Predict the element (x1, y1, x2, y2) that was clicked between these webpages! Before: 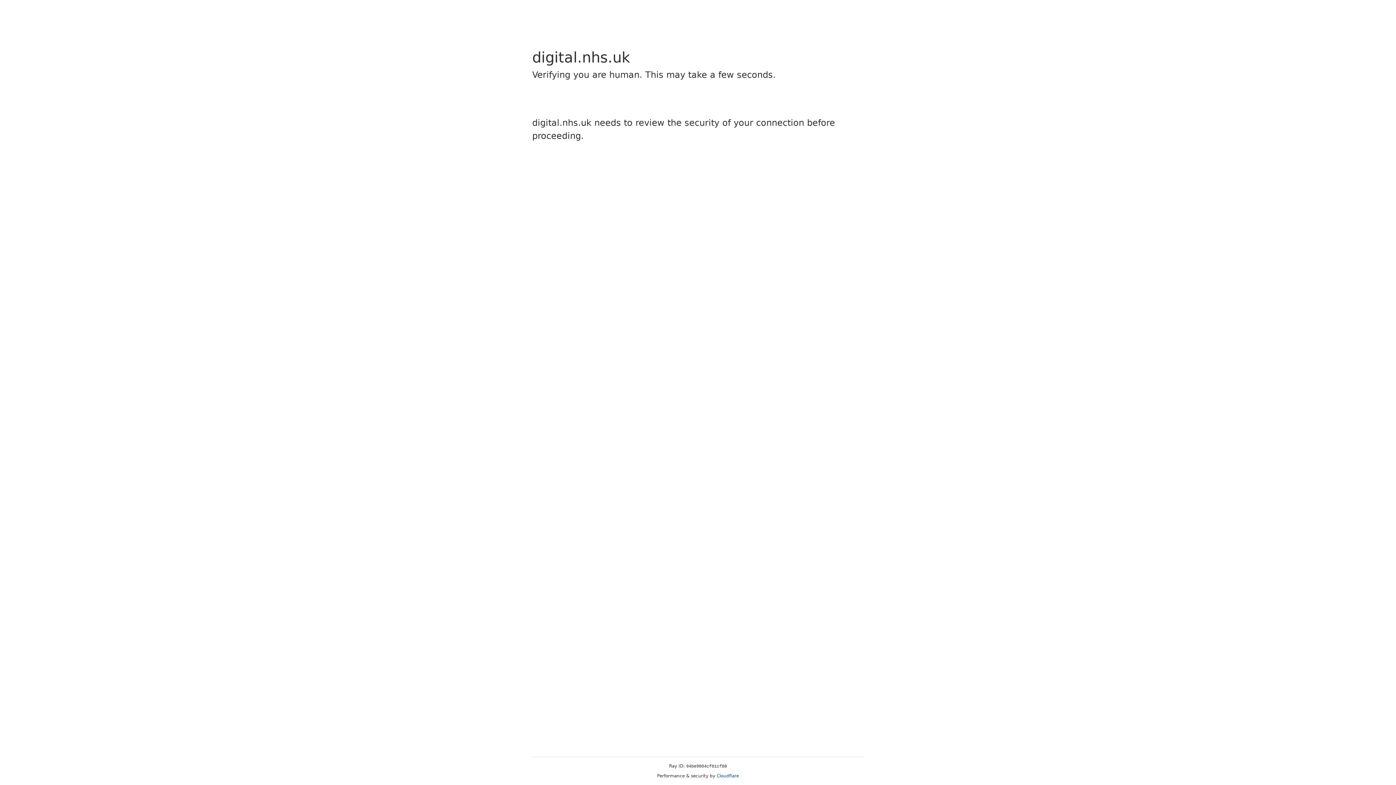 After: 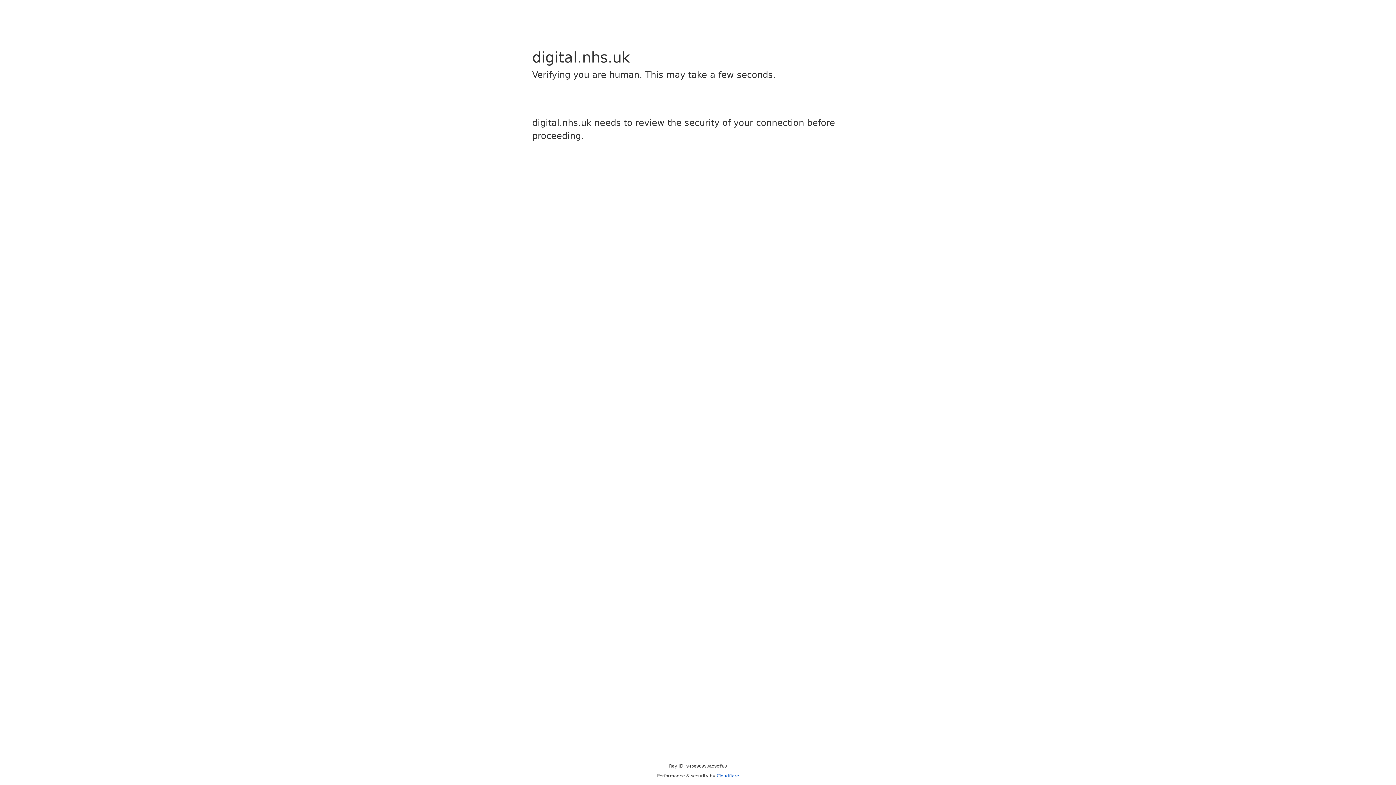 Action: bbox: (716, 773, 739, 778) label: Cloudflare